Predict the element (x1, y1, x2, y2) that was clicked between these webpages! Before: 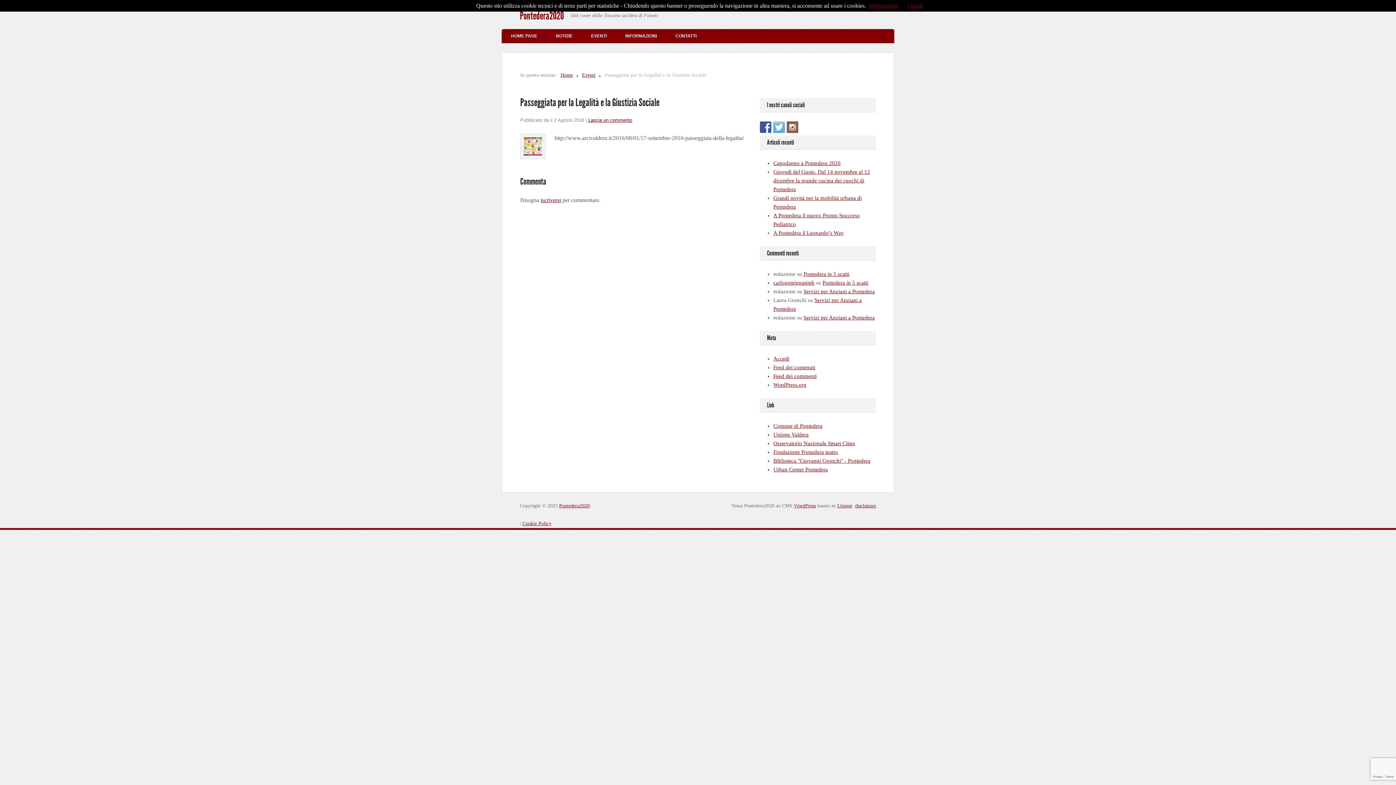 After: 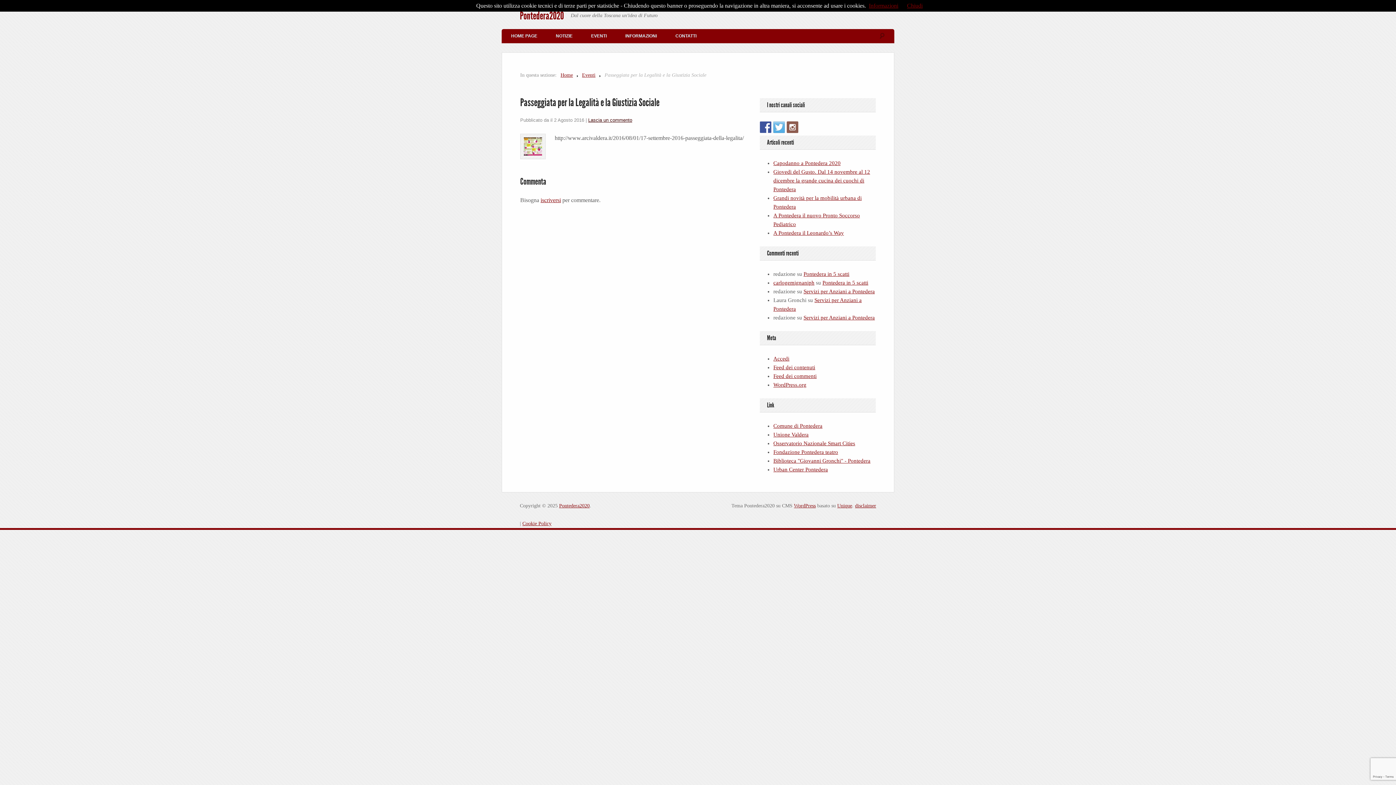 Action: label: Lascia un commento bbox: (588, 117, 632, 123)